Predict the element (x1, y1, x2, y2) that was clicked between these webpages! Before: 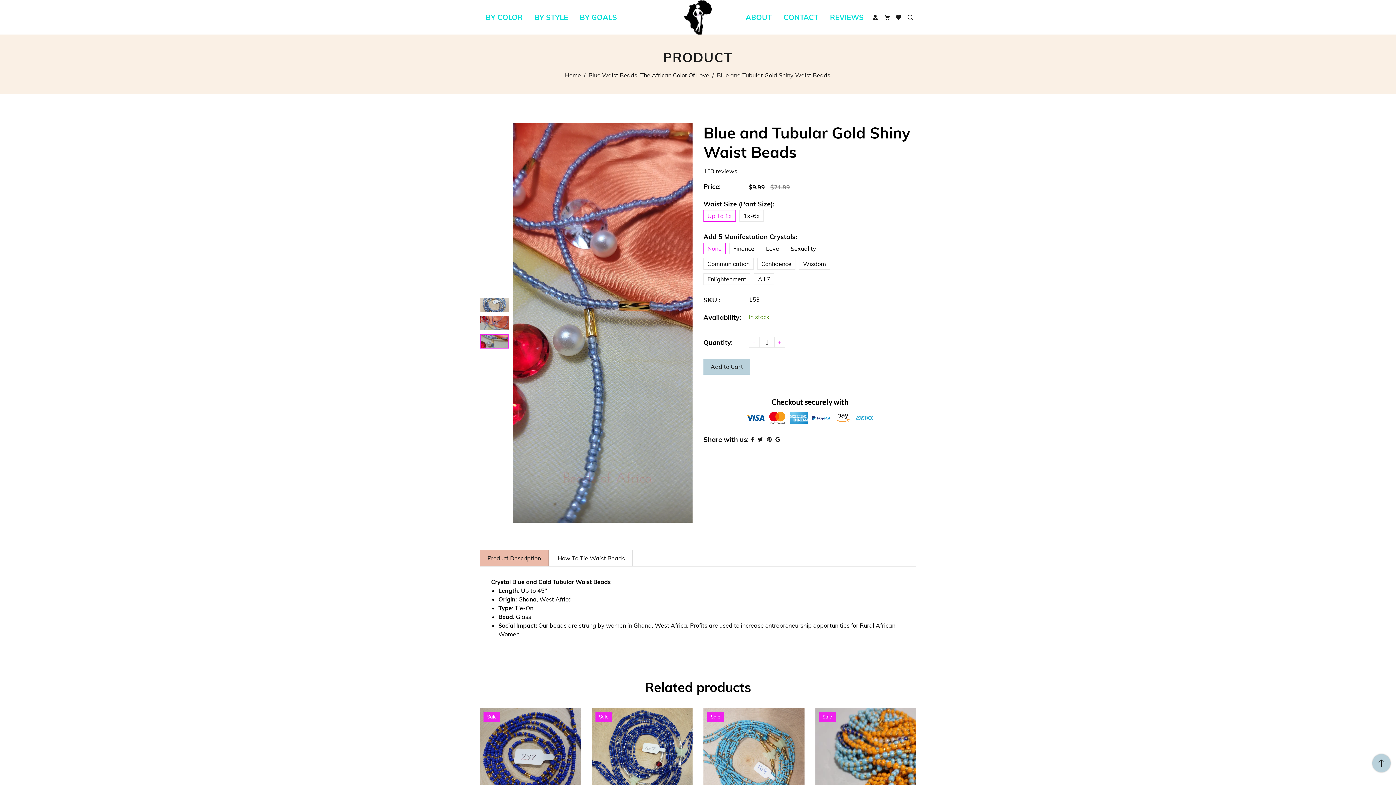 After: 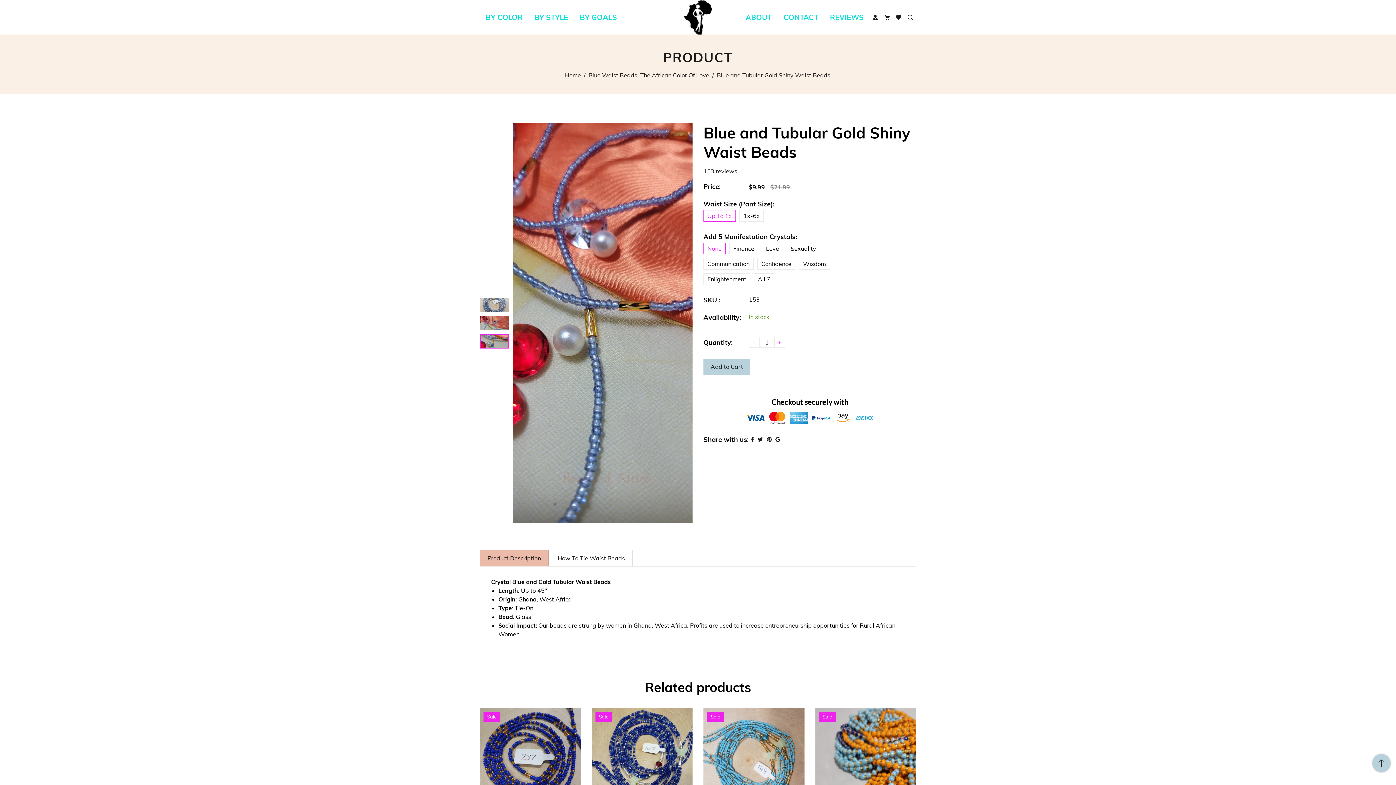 Action: label: Product Description bbox: (480, 550, 548, 566)